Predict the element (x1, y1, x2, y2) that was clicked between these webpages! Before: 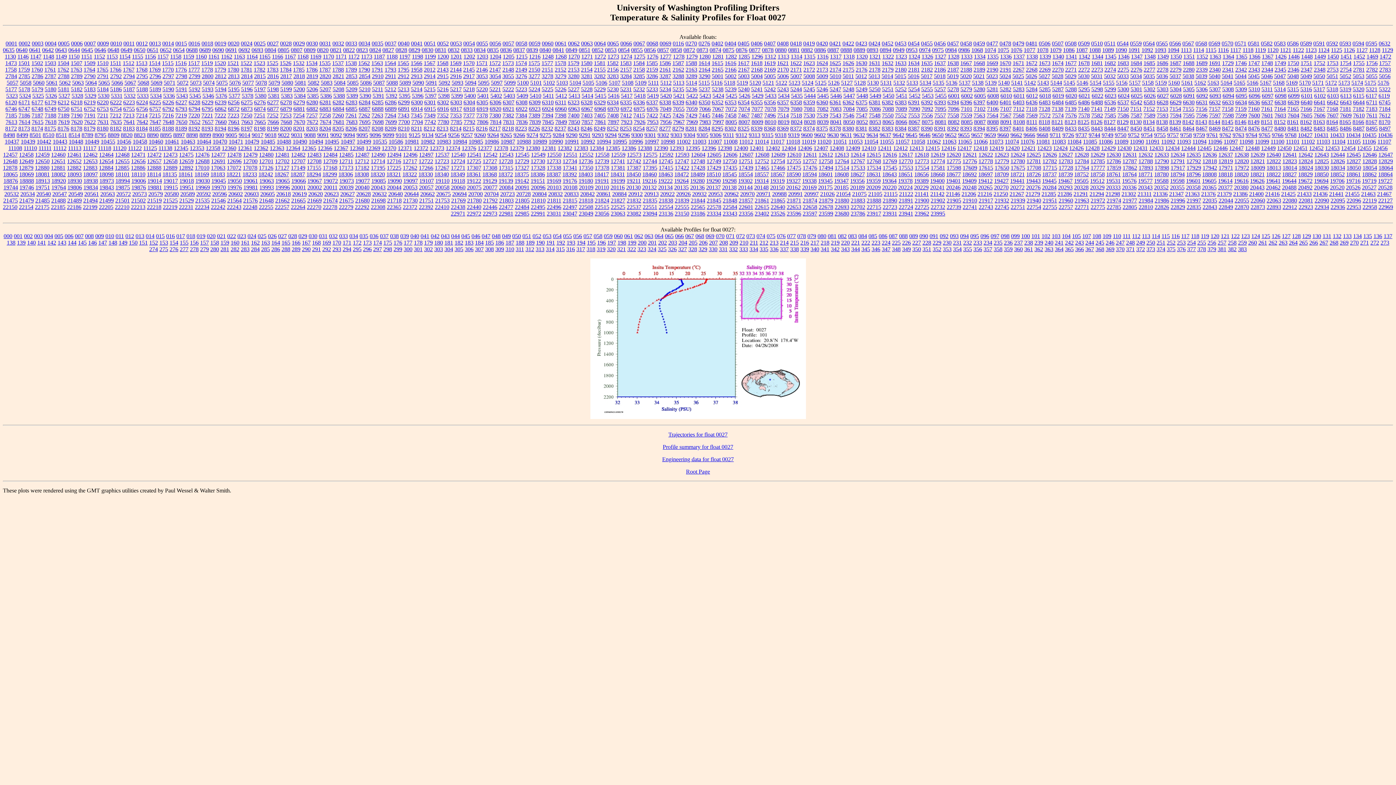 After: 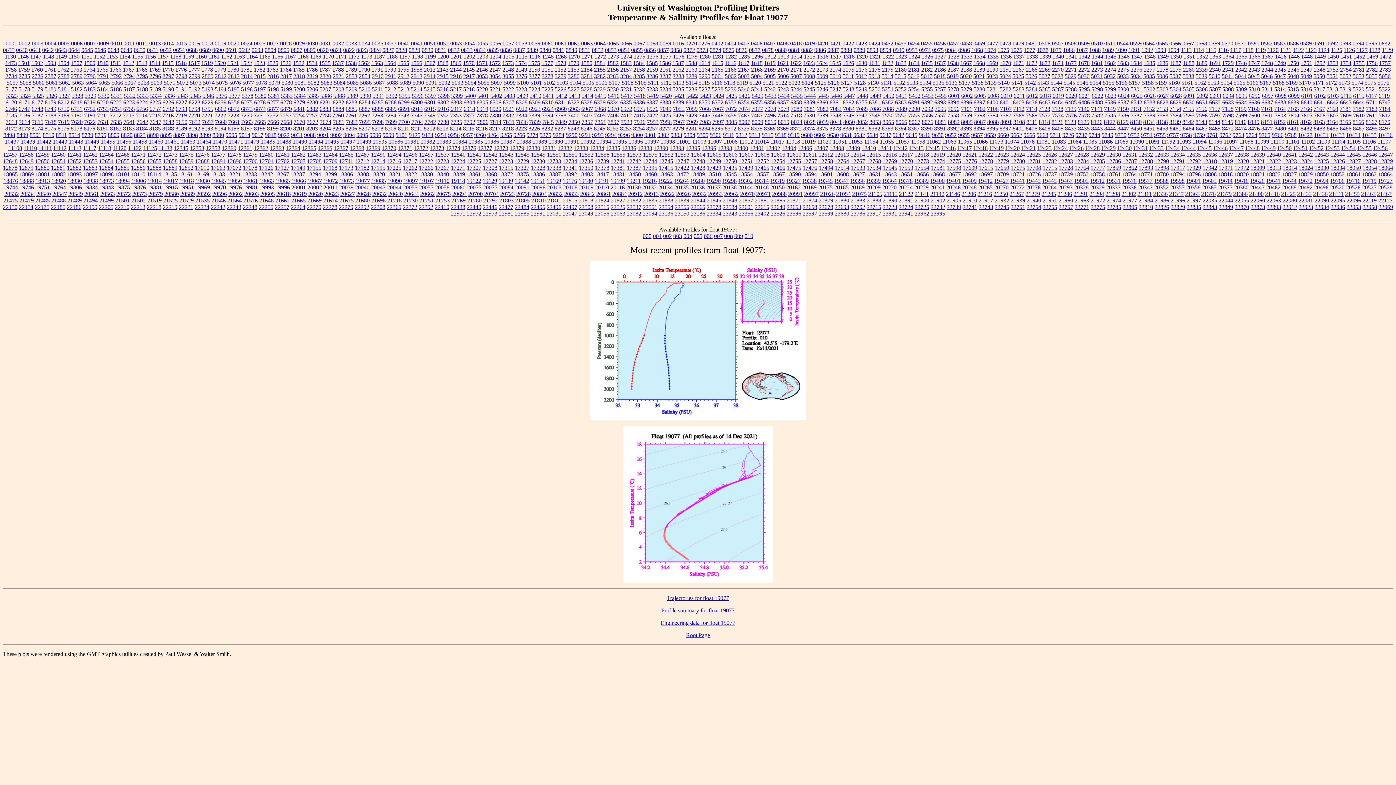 Action: bbox: (355, 177, 370, 183) label: 19077